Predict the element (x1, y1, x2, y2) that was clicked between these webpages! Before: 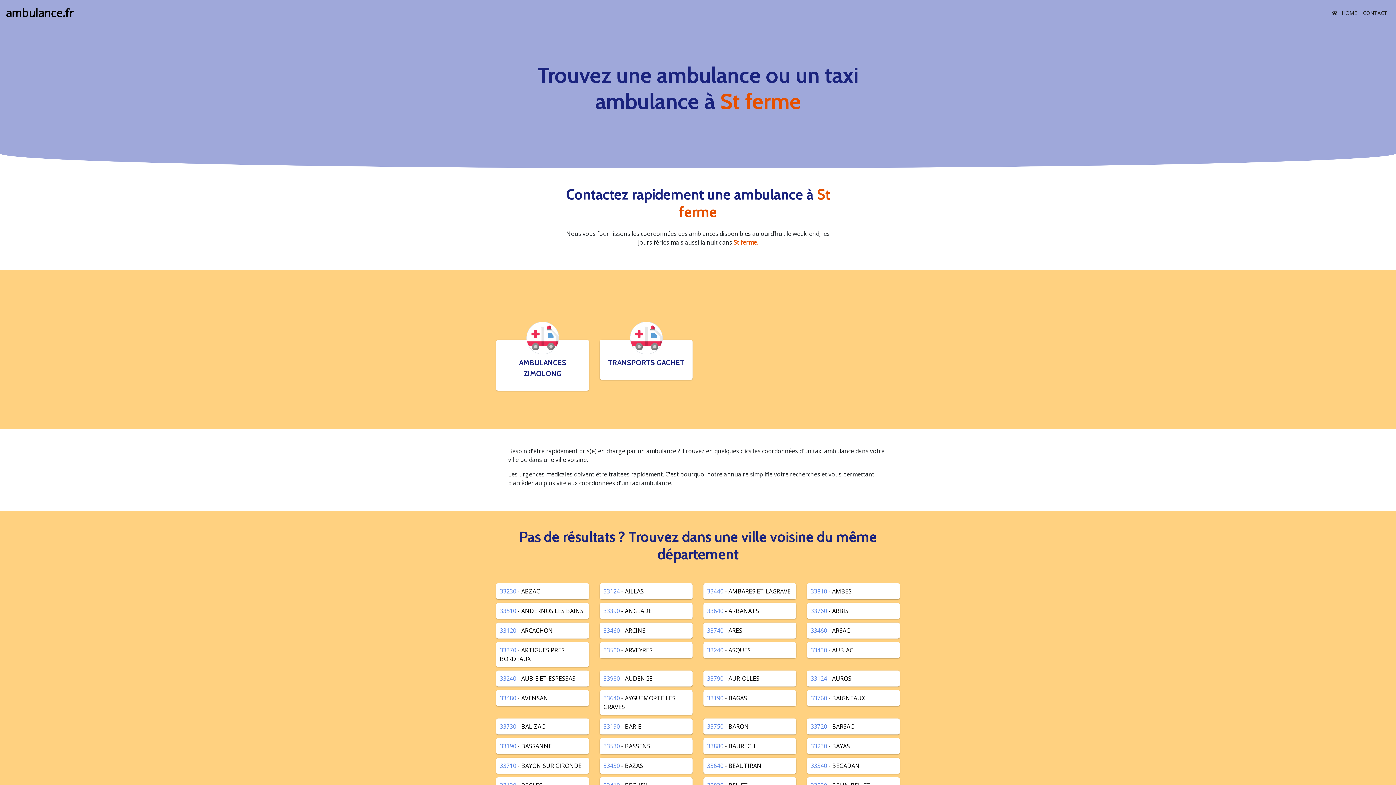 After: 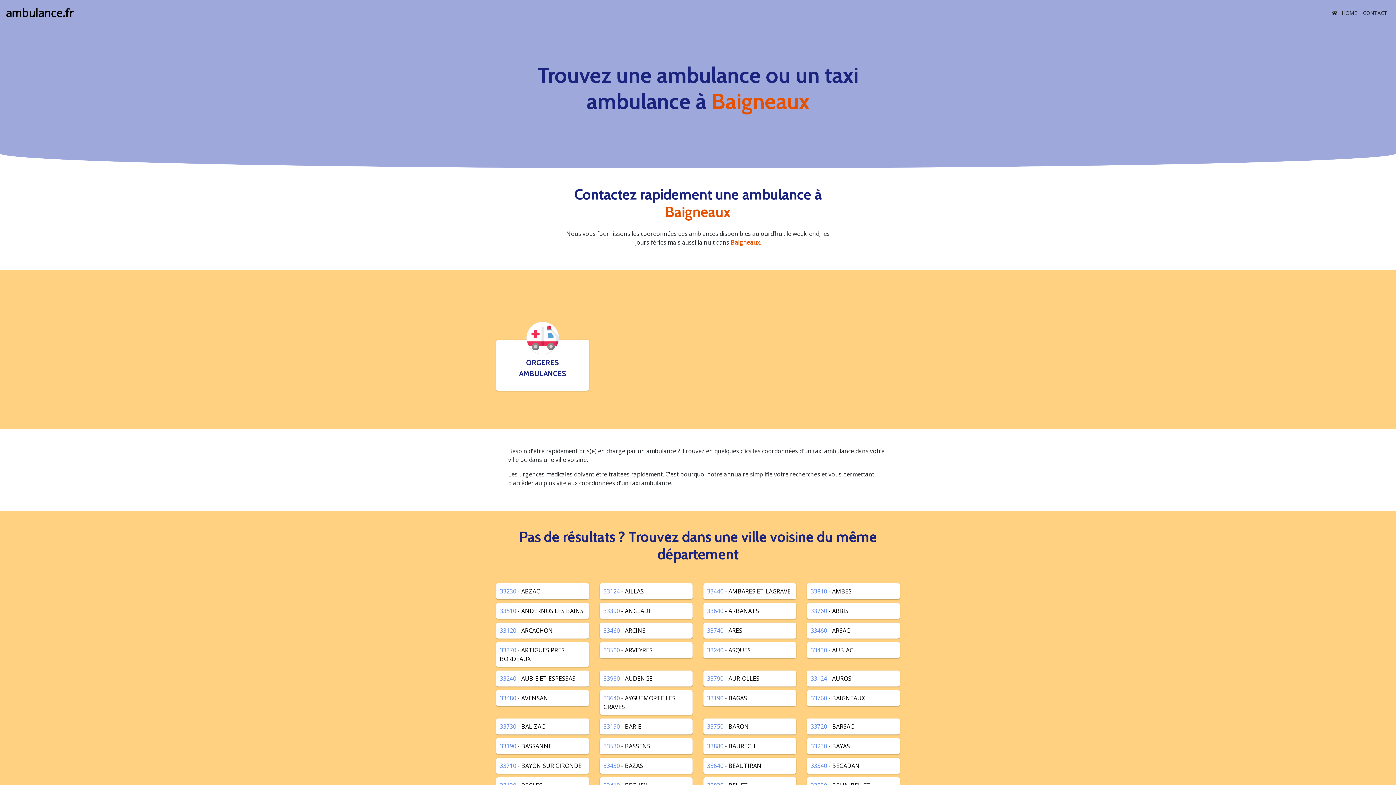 Action: bbox: (807, 690, 900, 706) label: 33760 - BAIGNEAUX